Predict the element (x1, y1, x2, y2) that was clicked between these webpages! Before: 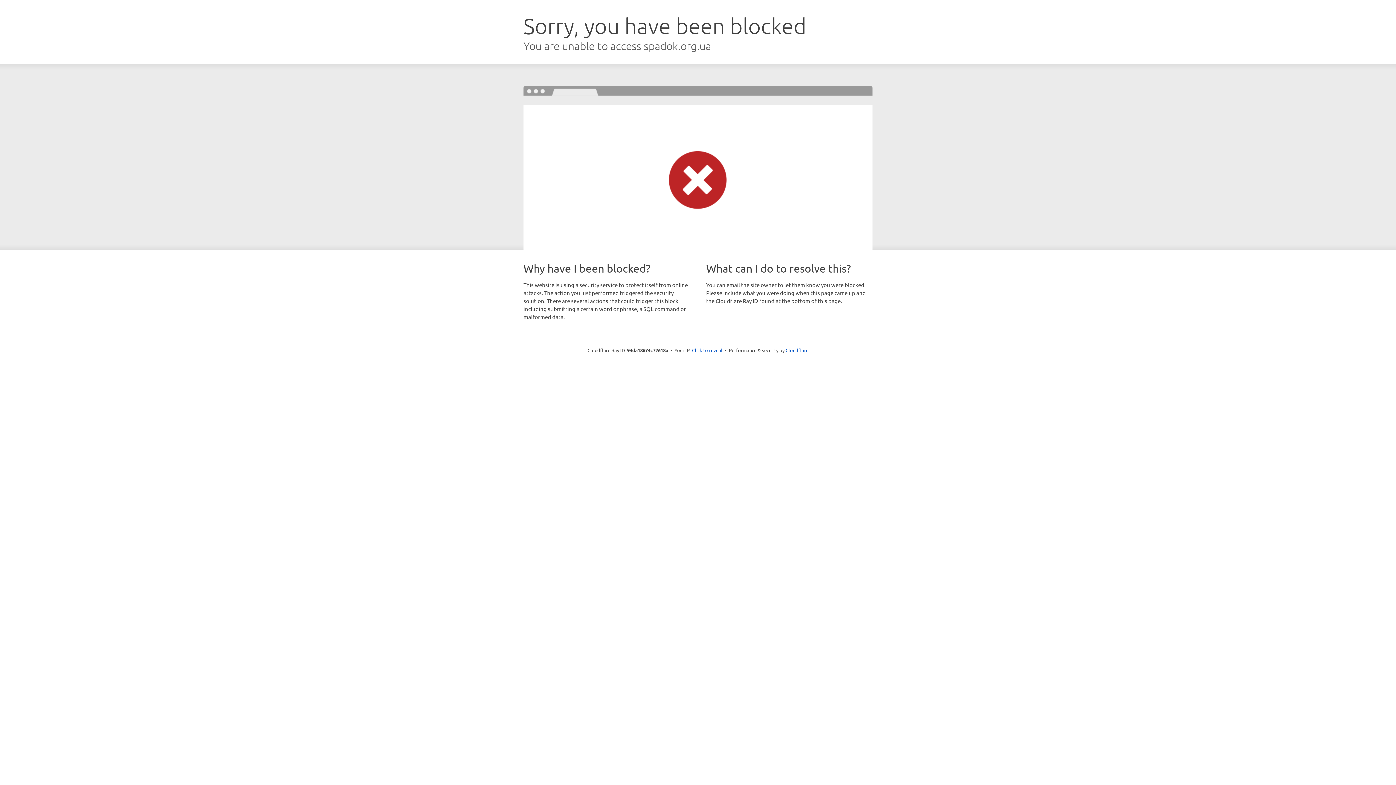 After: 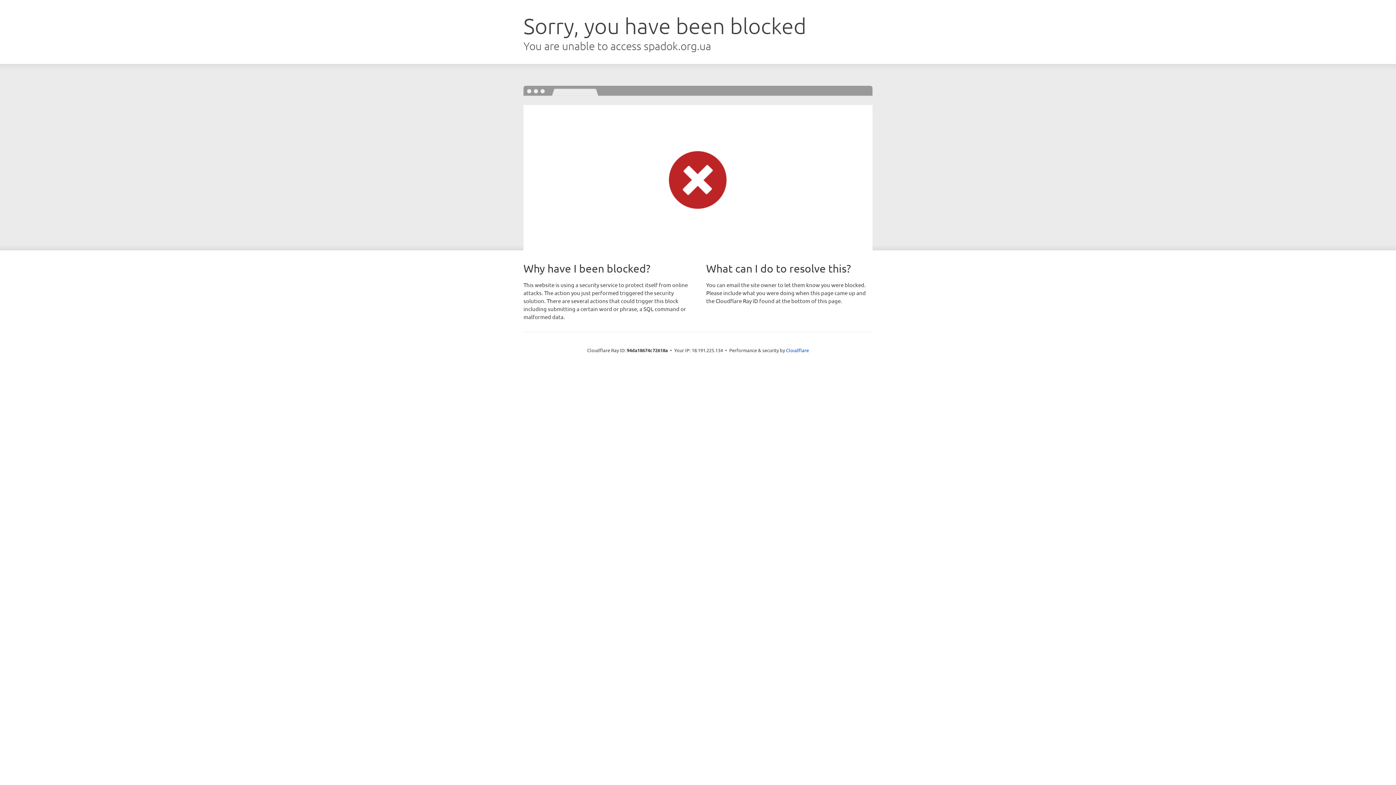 Action: bbox: (692, 346, 722, 353) label: Click to reveal